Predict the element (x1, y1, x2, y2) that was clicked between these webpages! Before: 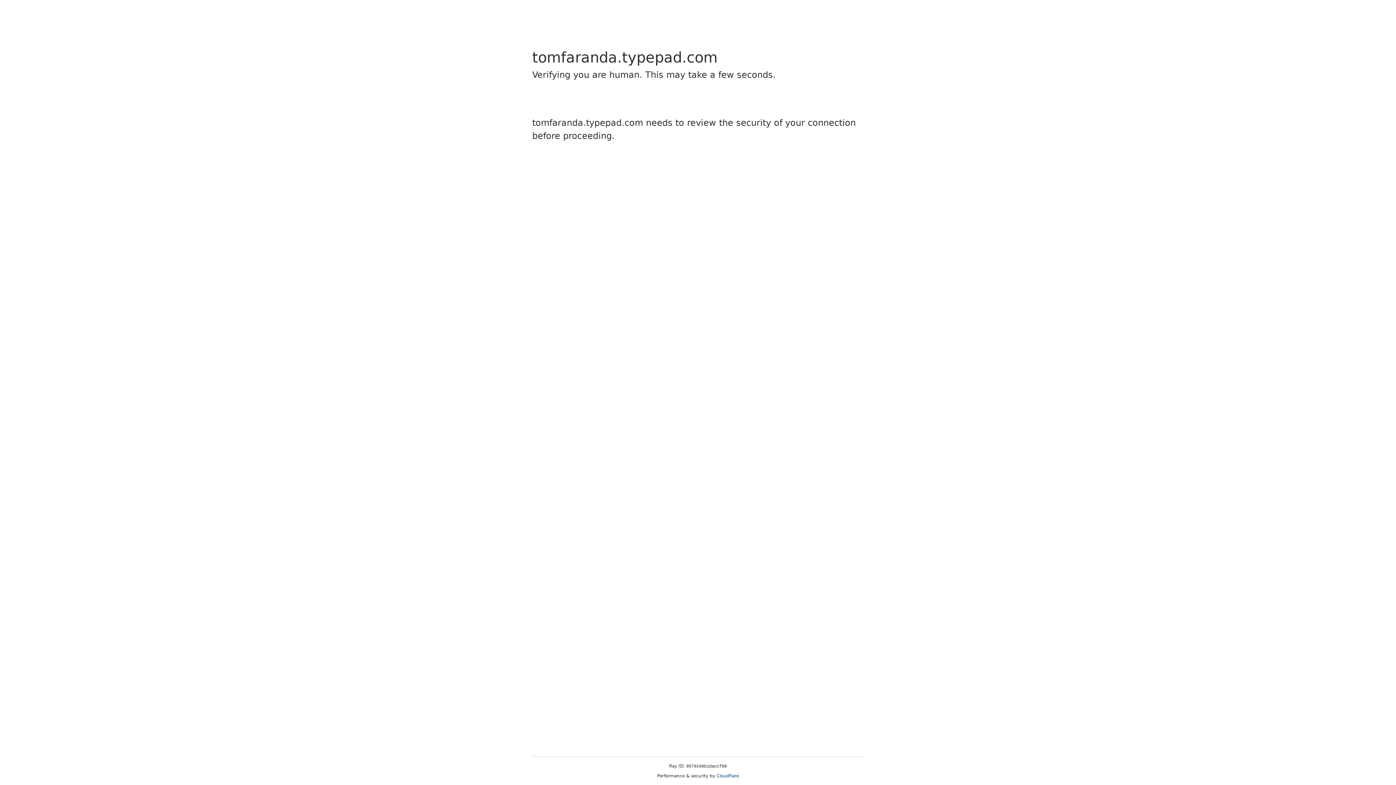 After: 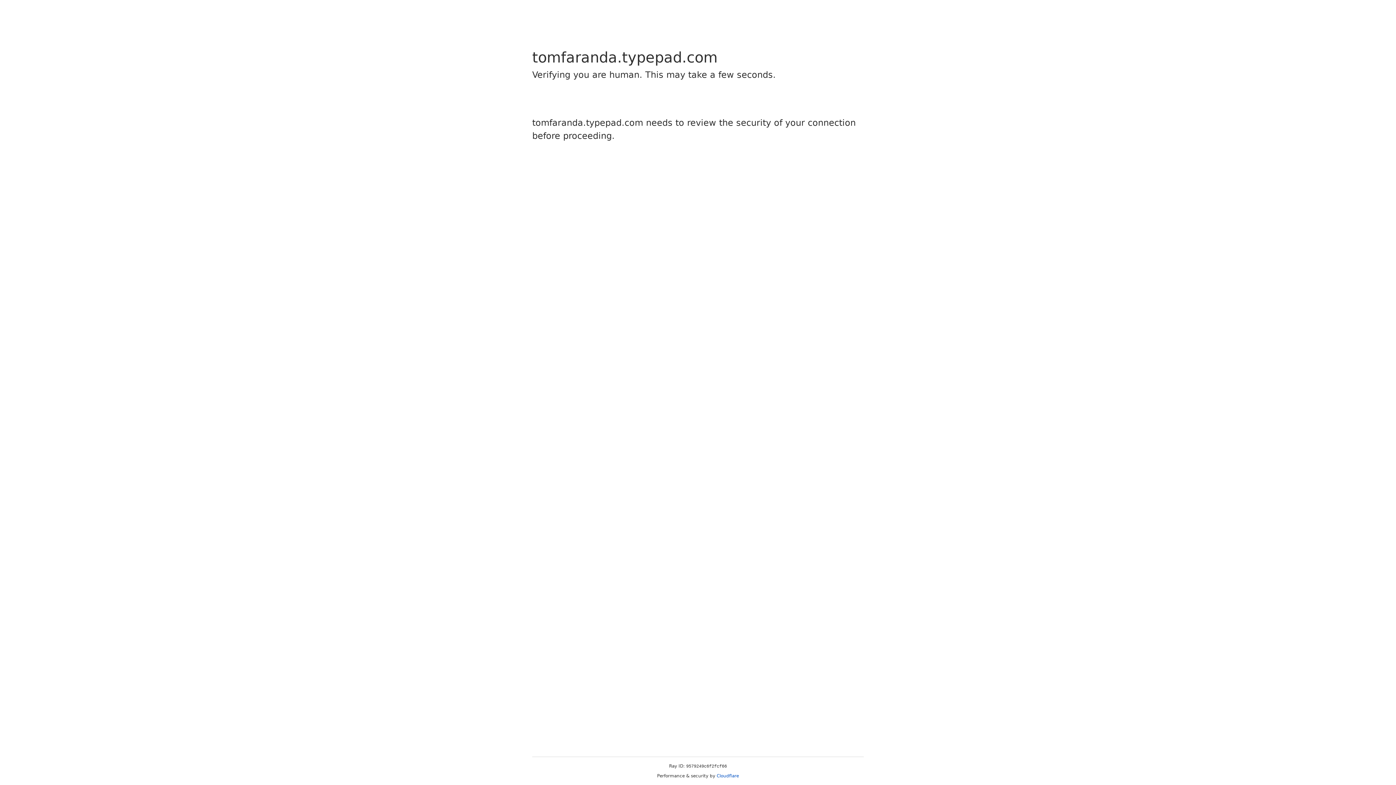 Action: bbox: (716, 773, 739, 778) label: Cloudflare